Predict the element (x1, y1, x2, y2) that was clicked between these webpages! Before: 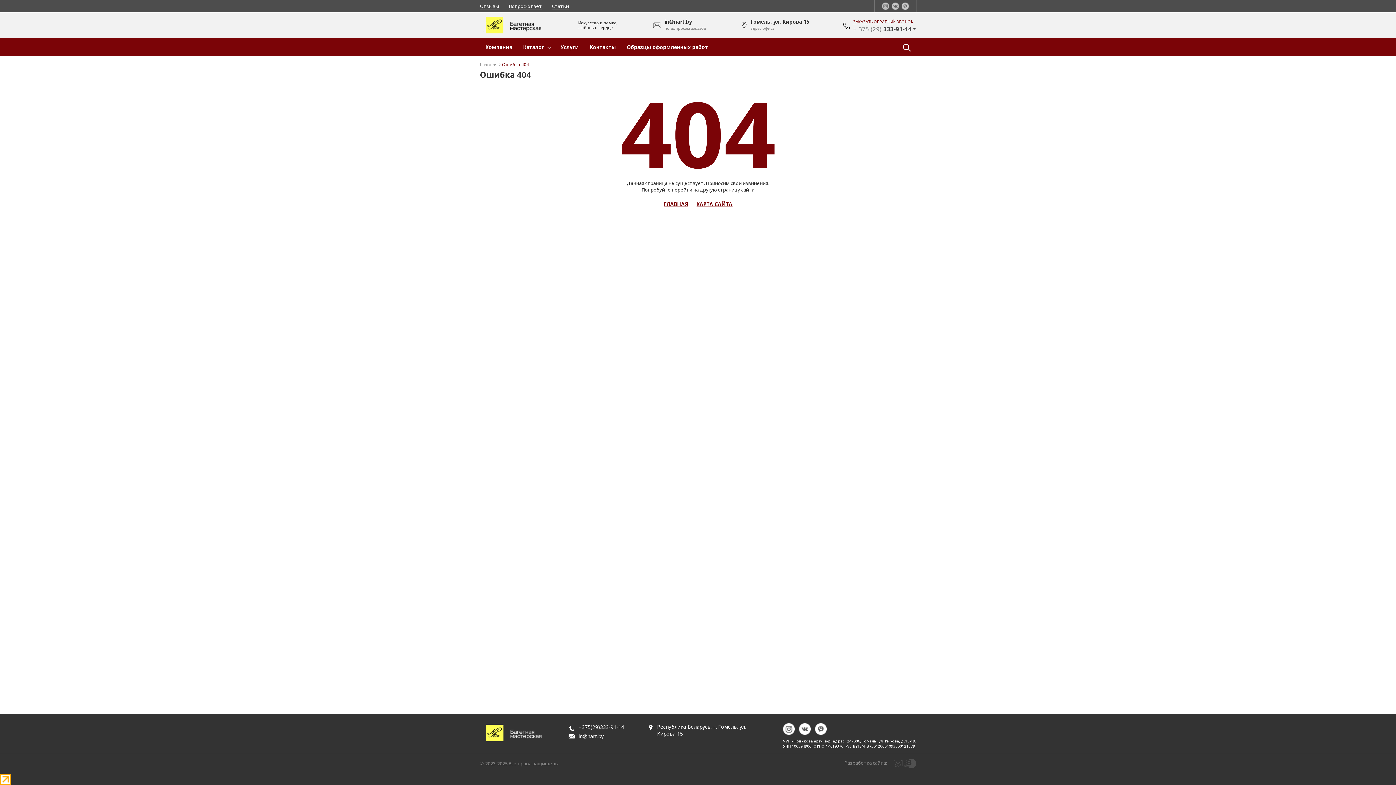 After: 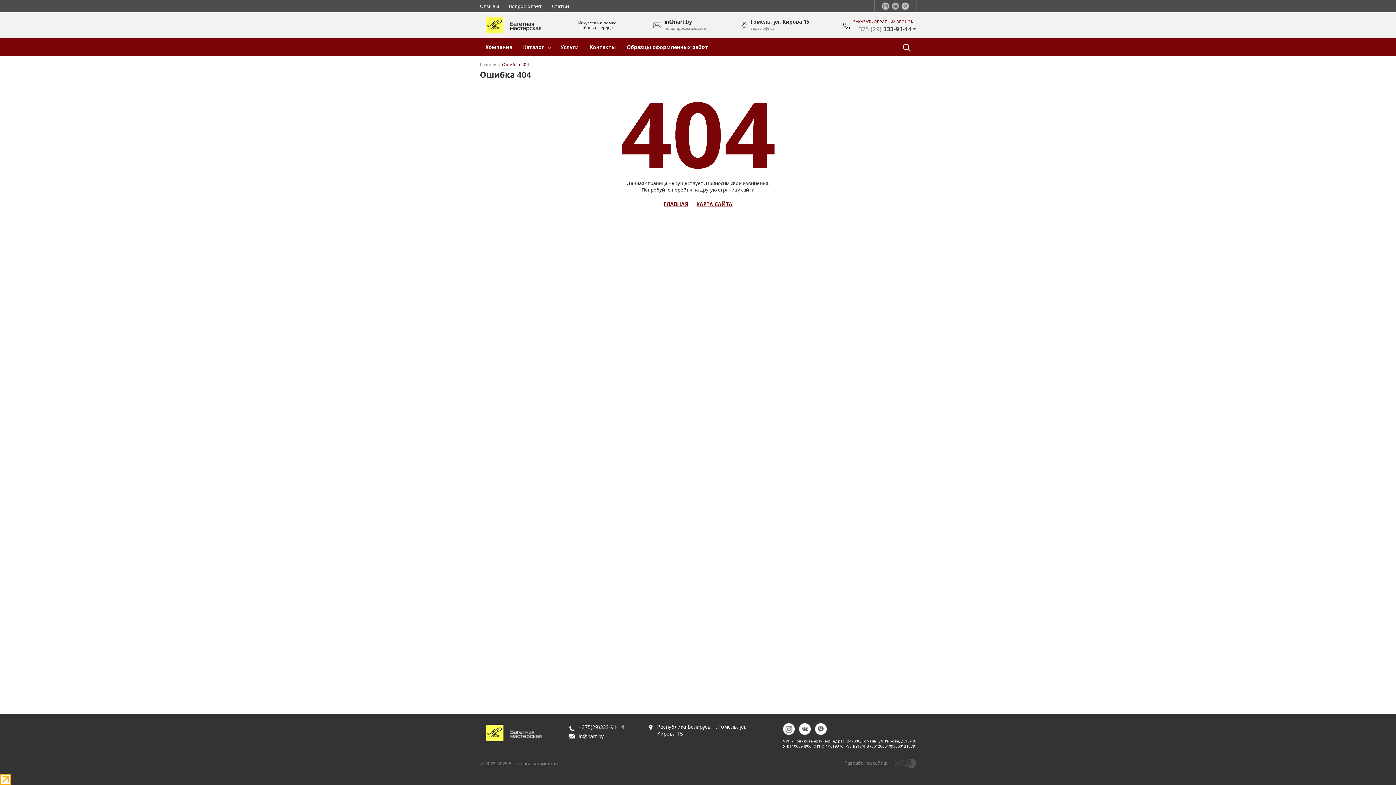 Action: bbox: (892, 2, 899, 9)